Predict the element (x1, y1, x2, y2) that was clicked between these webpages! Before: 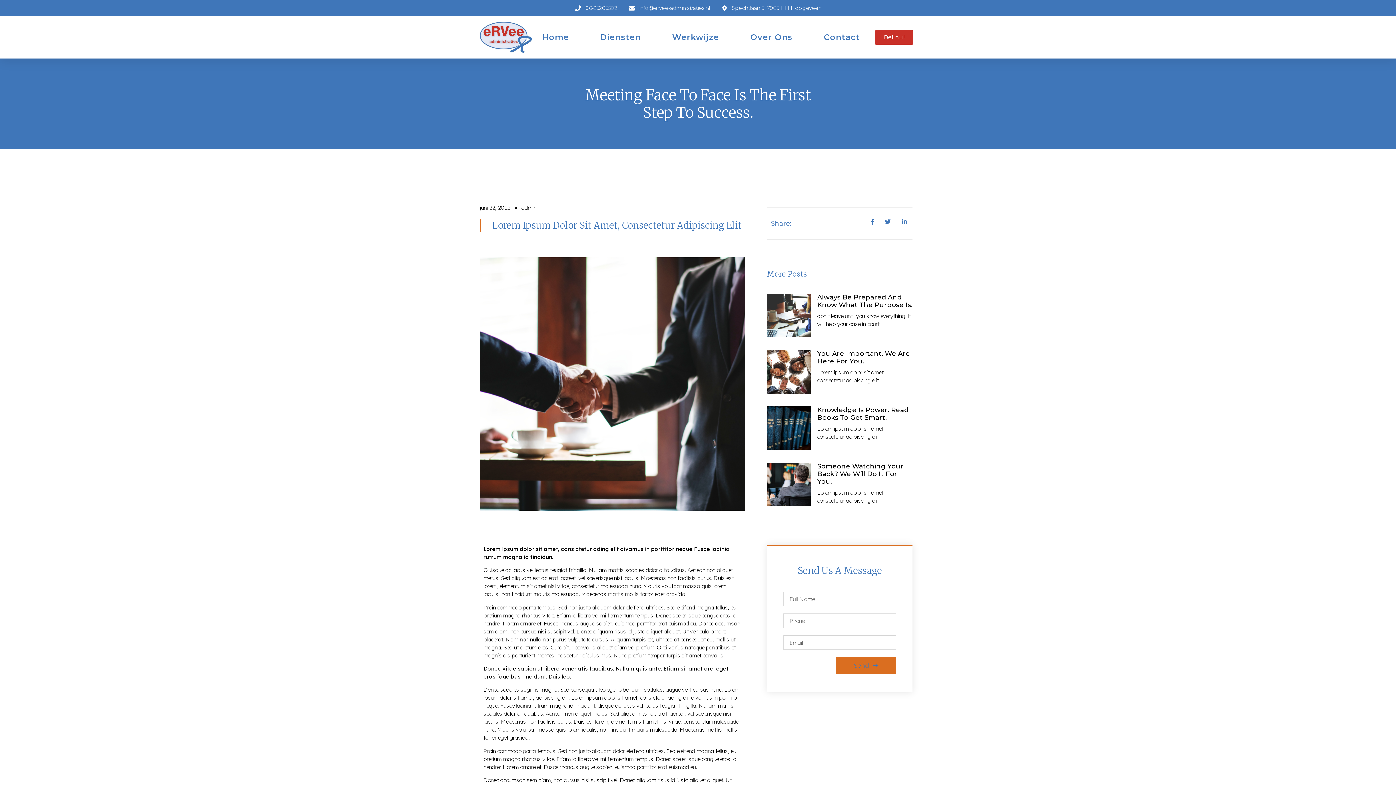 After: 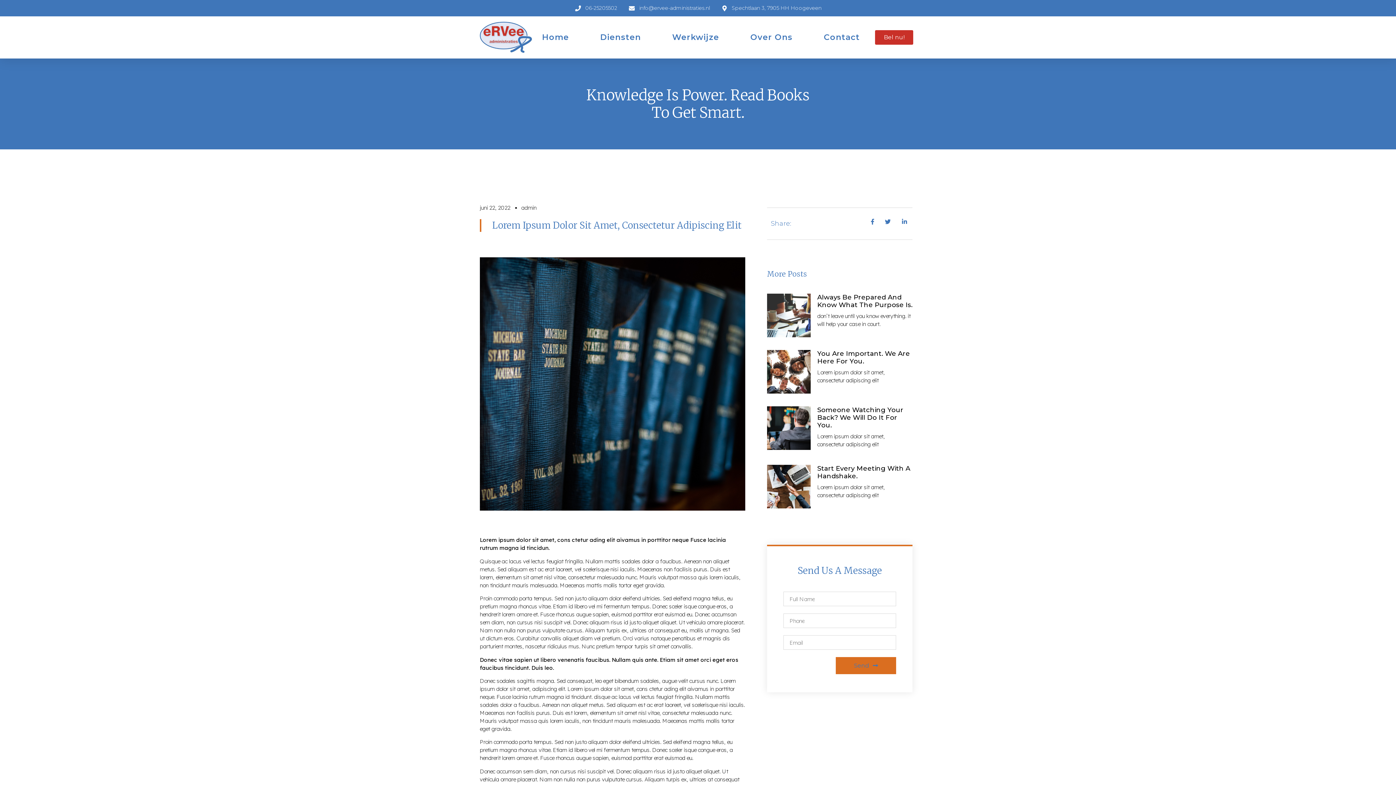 Action: bbox: (767, 406, 810, 450)